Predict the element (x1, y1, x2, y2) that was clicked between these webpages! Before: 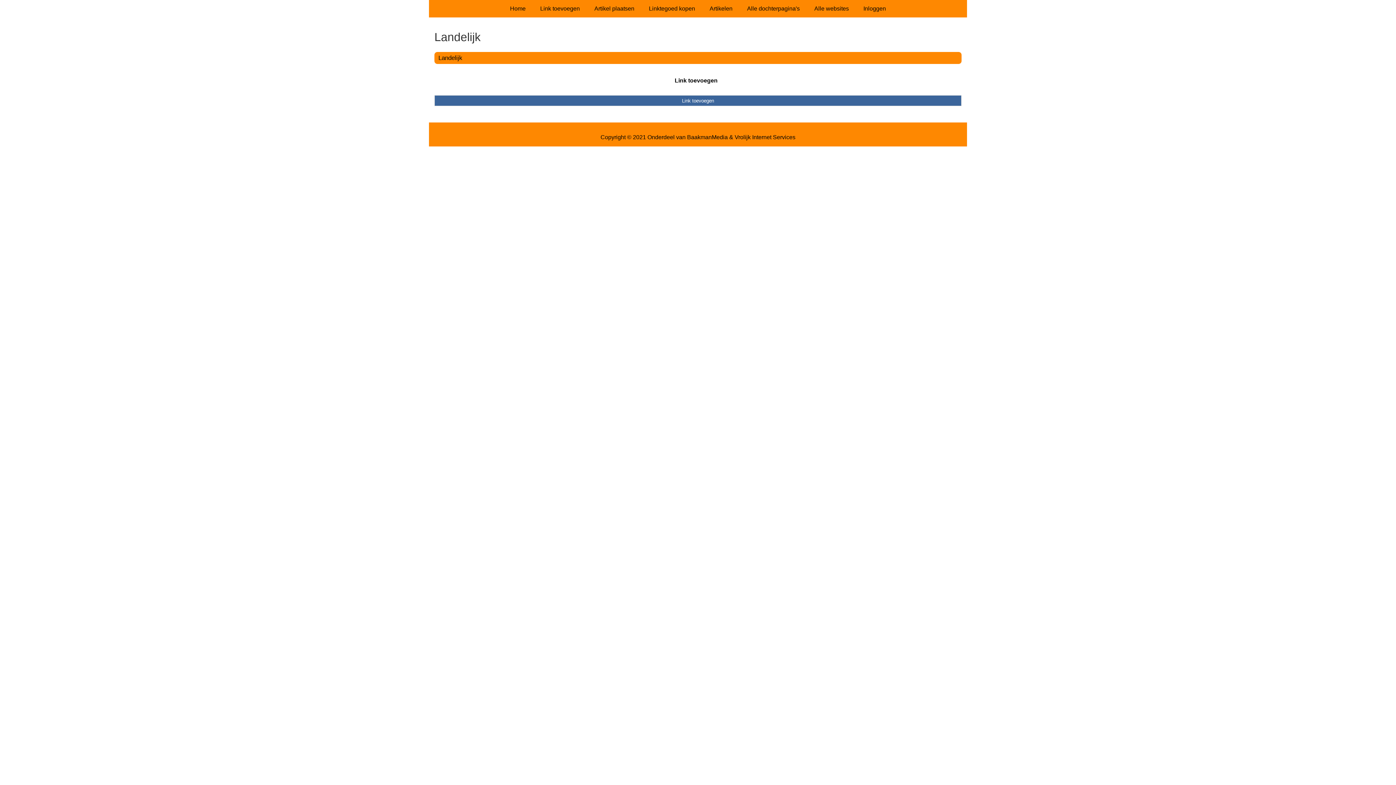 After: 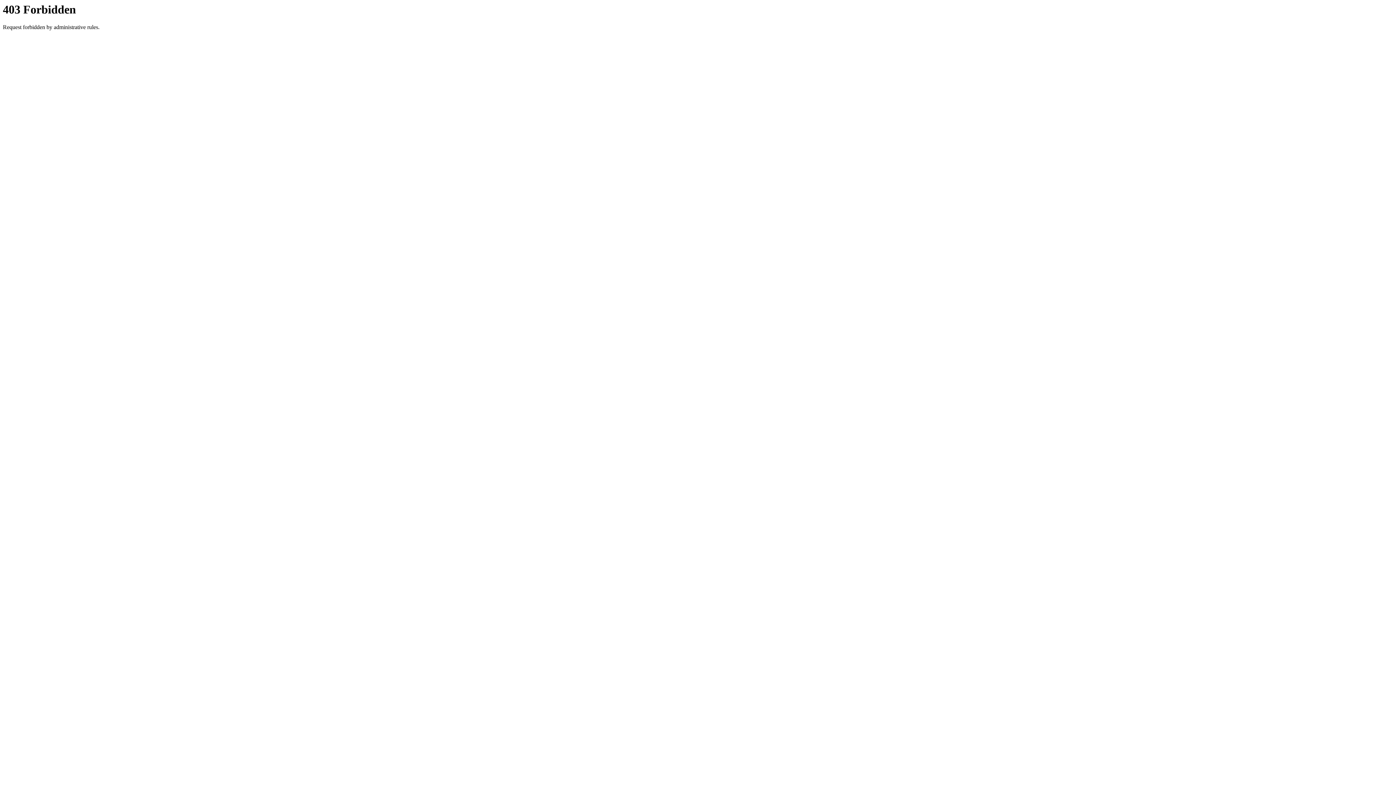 Action: label: Link toevoegen bbox: (434, 95, 961, 106)